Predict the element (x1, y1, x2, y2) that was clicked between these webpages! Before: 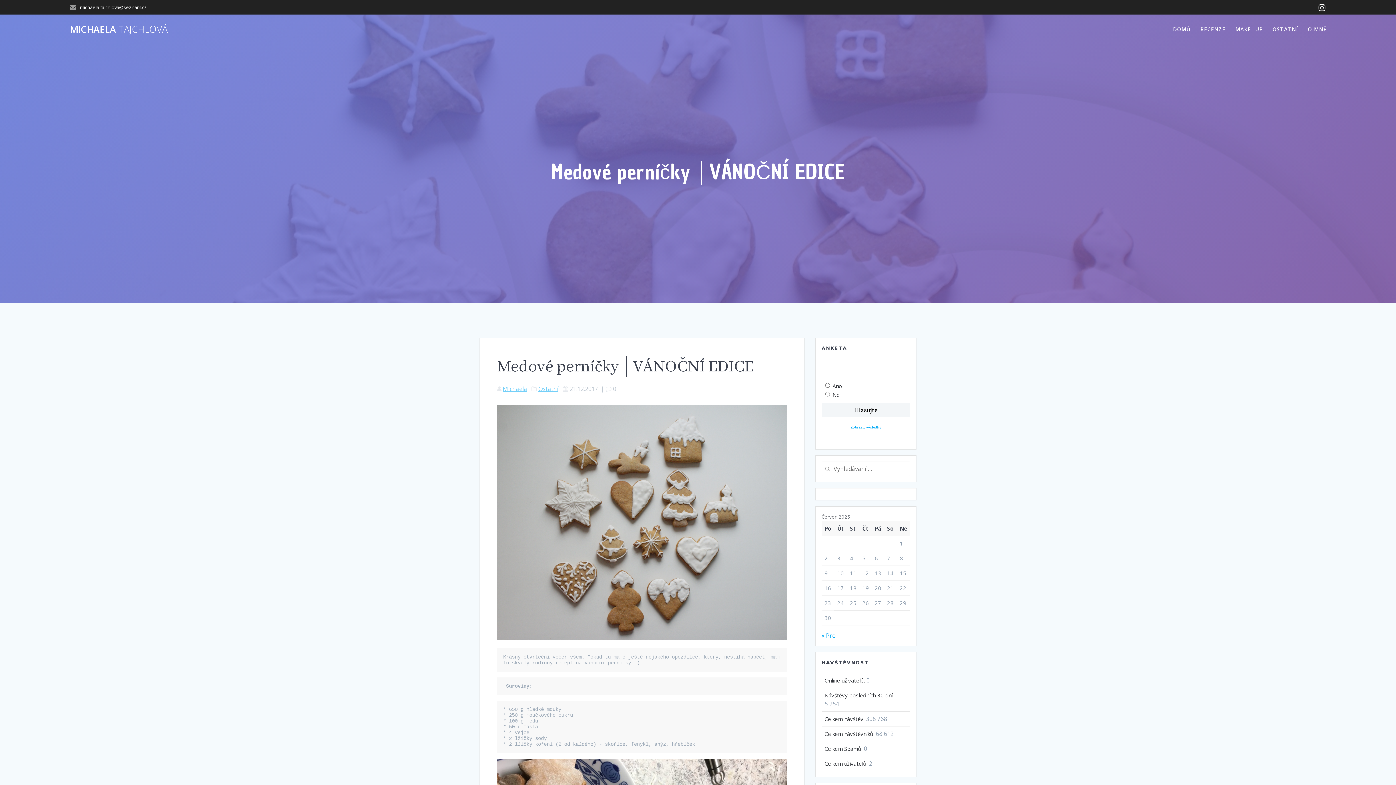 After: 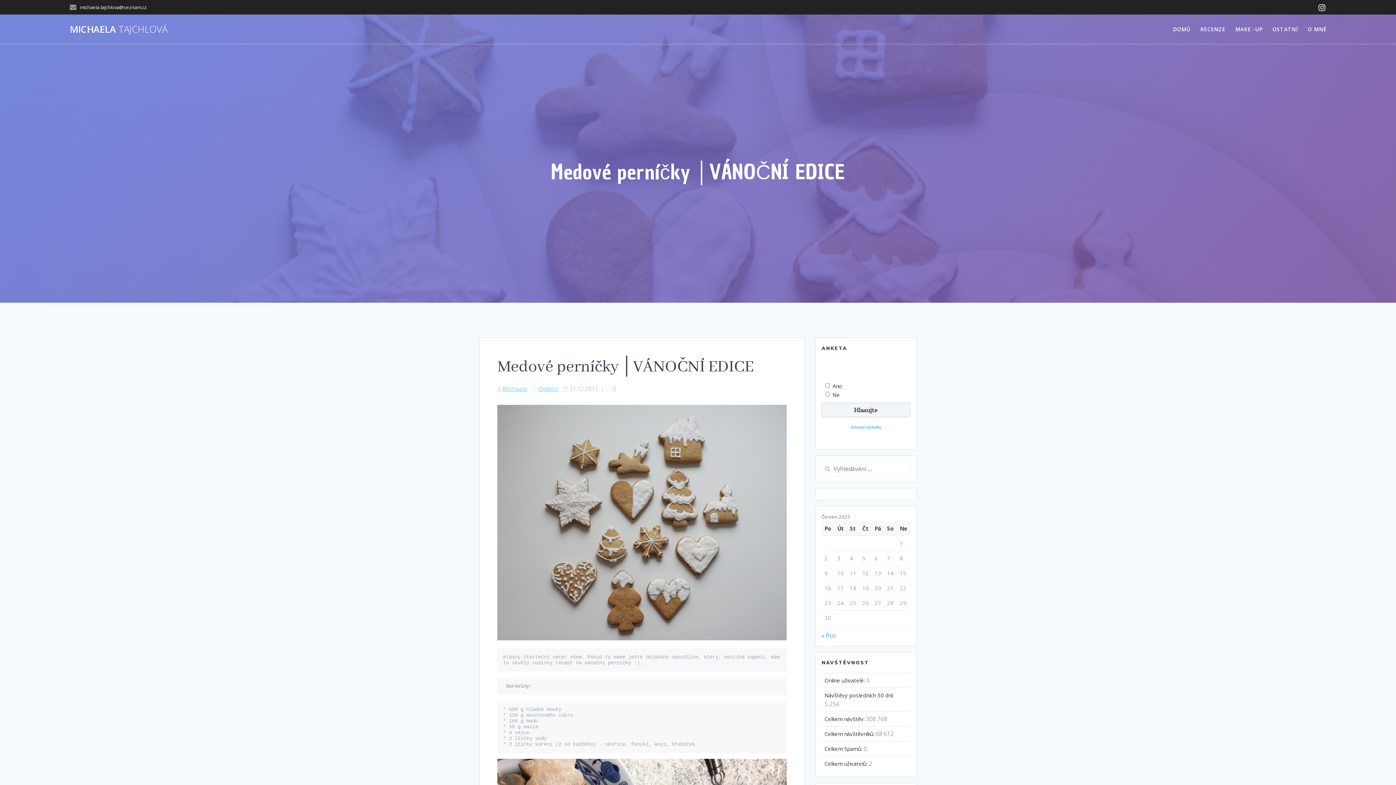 Action: bbox: (1315, 2, 1329, 12)